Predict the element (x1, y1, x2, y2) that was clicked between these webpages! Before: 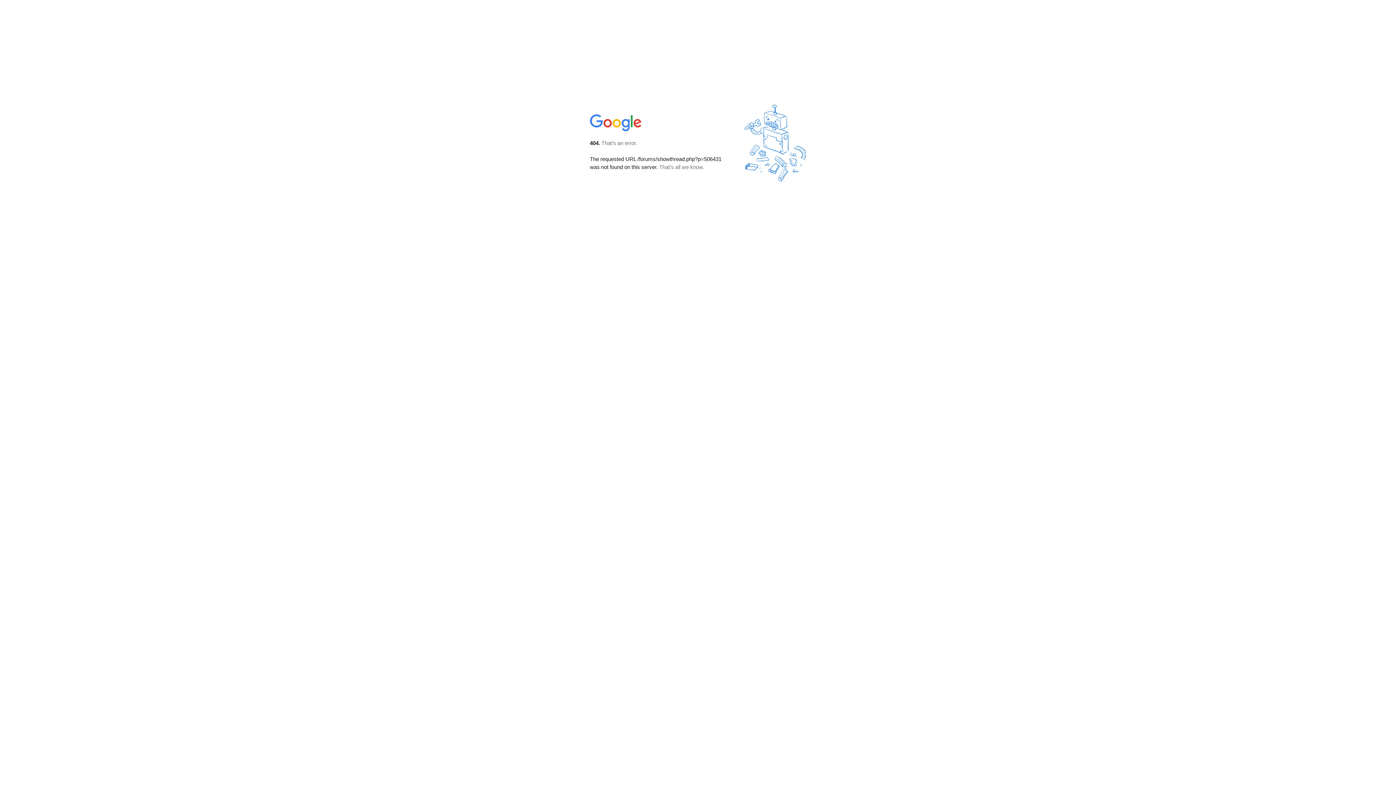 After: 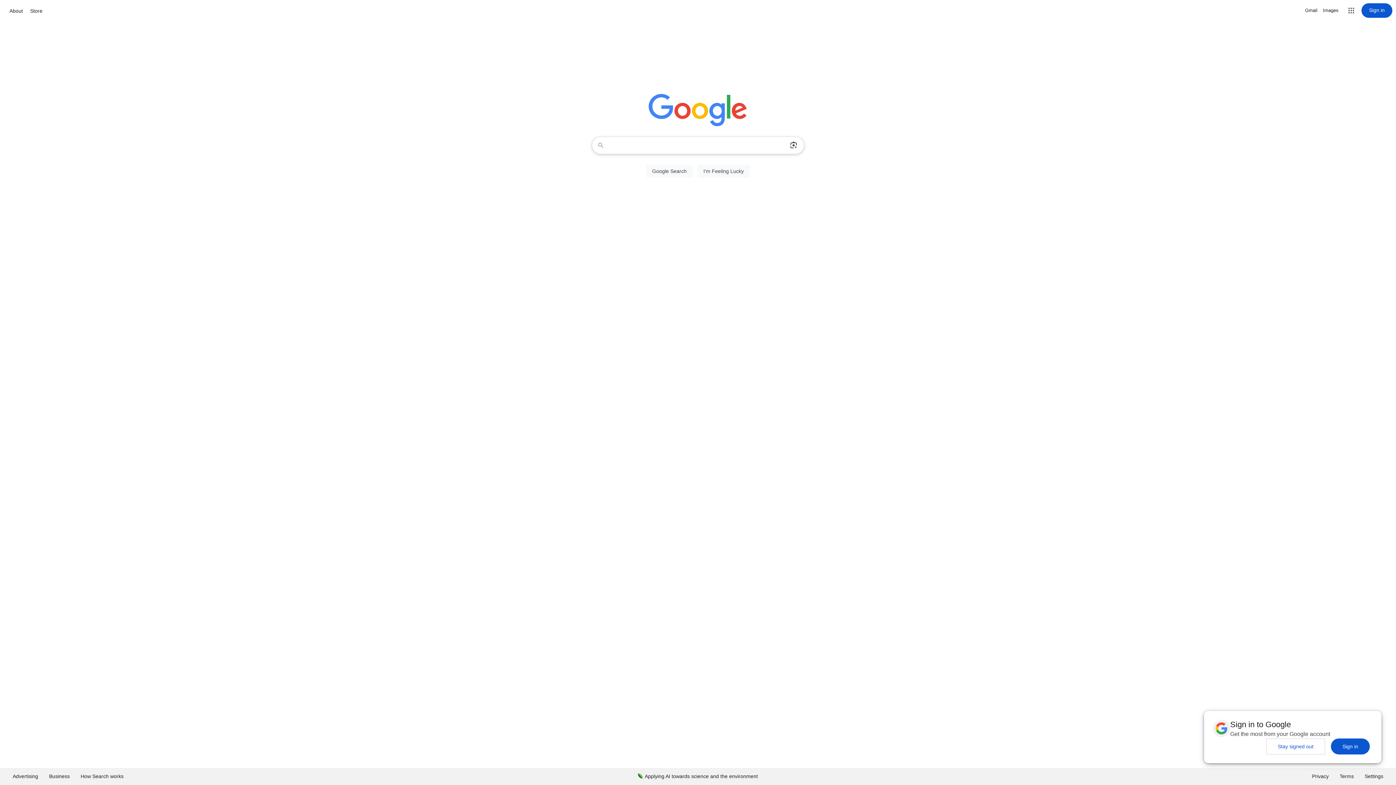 Action: bbox: (590, 127, 642, 134)